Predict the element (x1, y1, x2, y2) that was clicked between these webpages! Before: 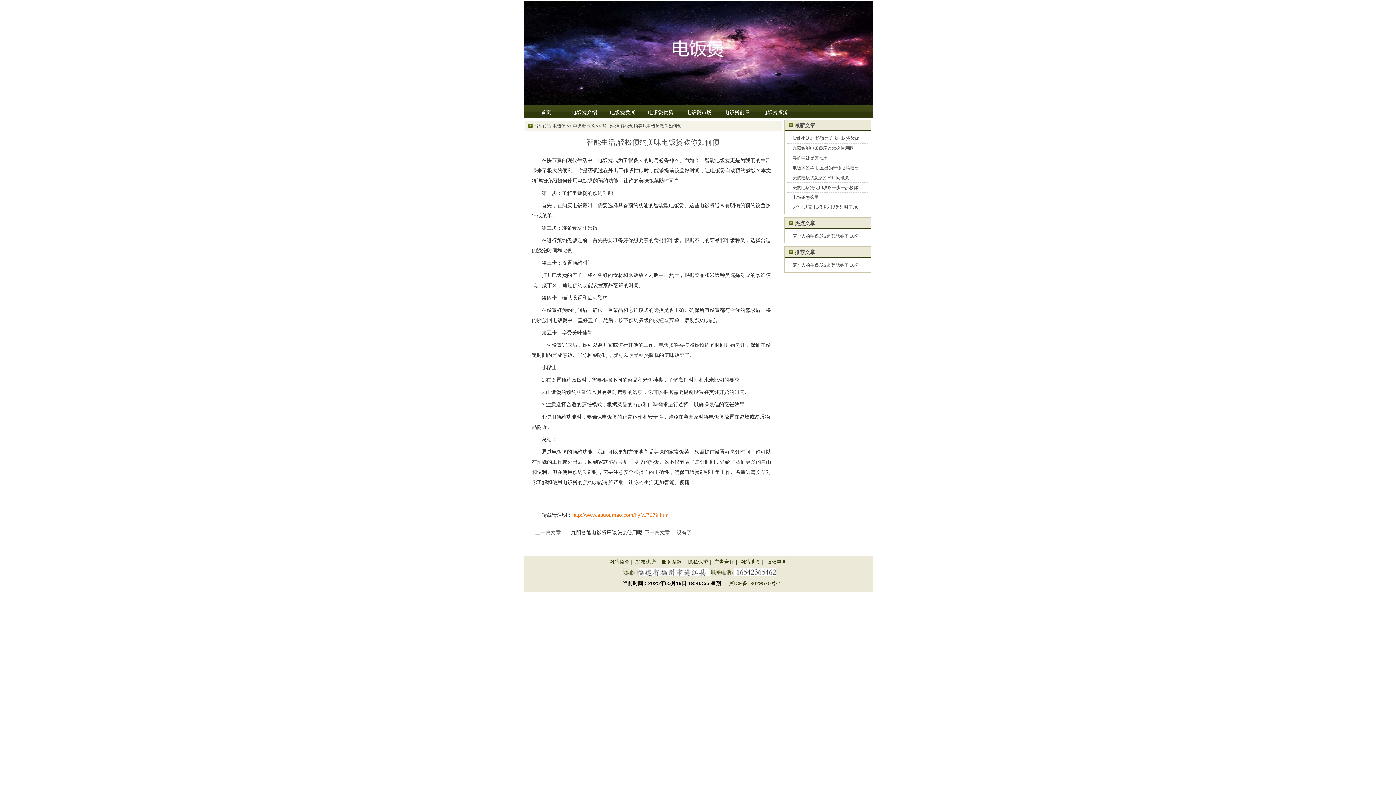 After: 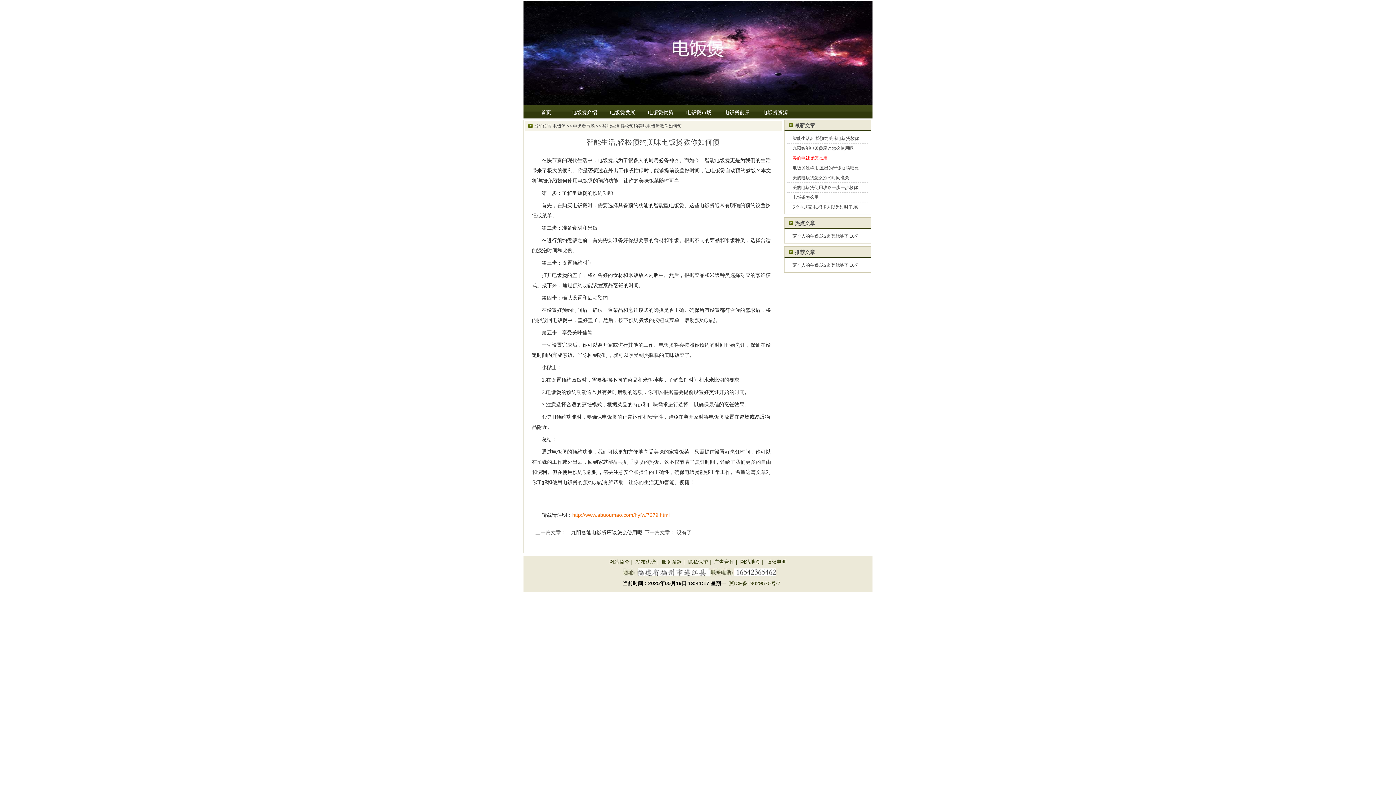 Action: bbox: (792, 155, 827, 160) label: 美的电饭煲怎么用